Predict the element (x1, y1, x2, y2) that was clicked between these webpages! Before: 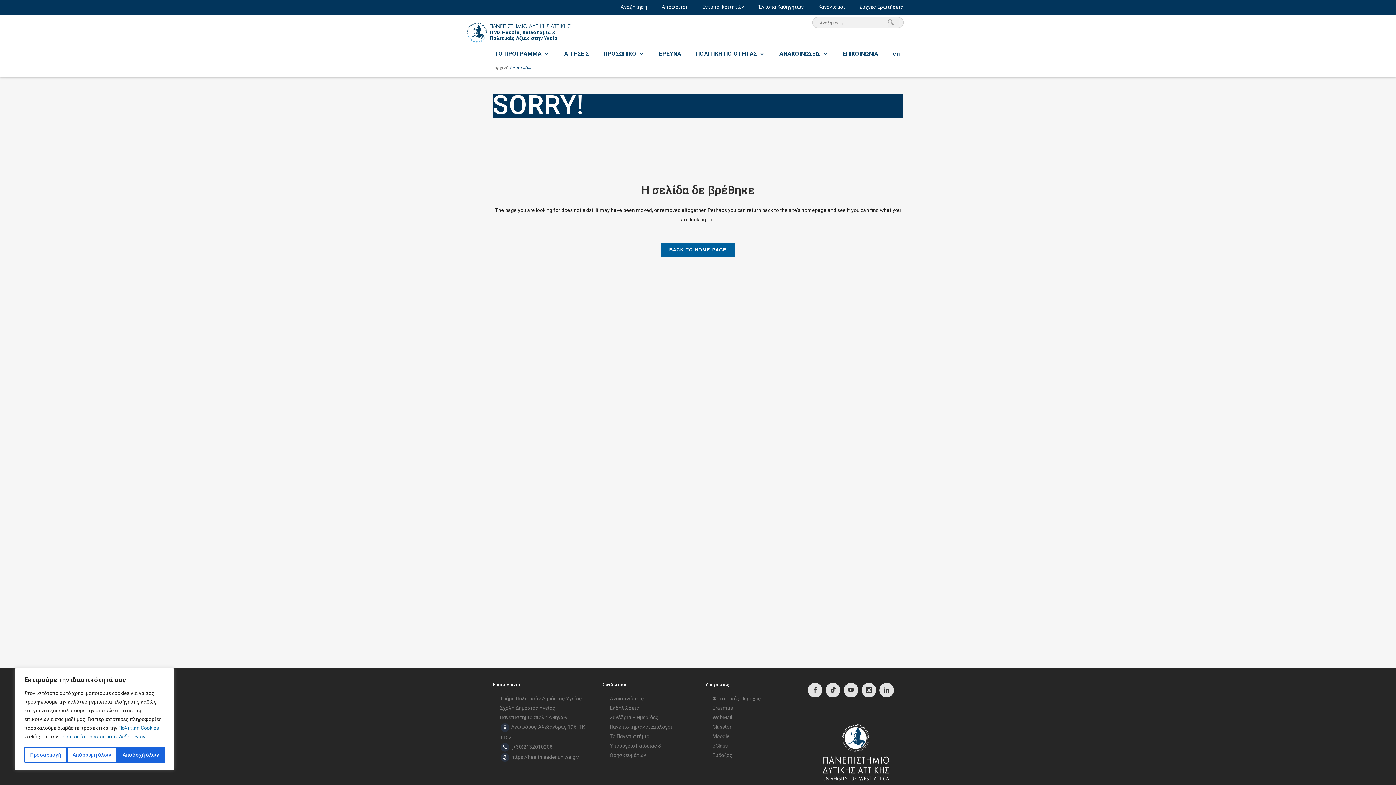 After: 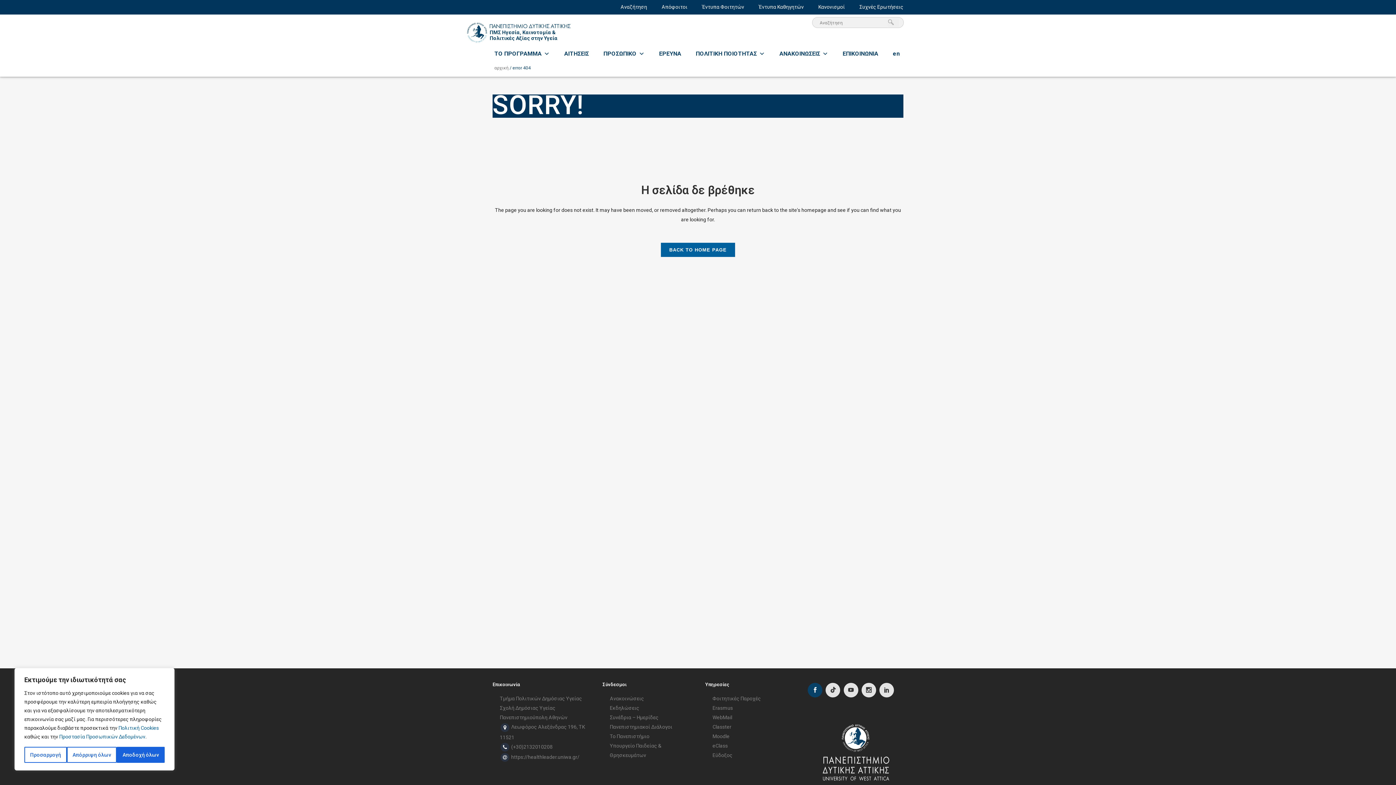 Action: bbox: (806, 687, 824, 692)